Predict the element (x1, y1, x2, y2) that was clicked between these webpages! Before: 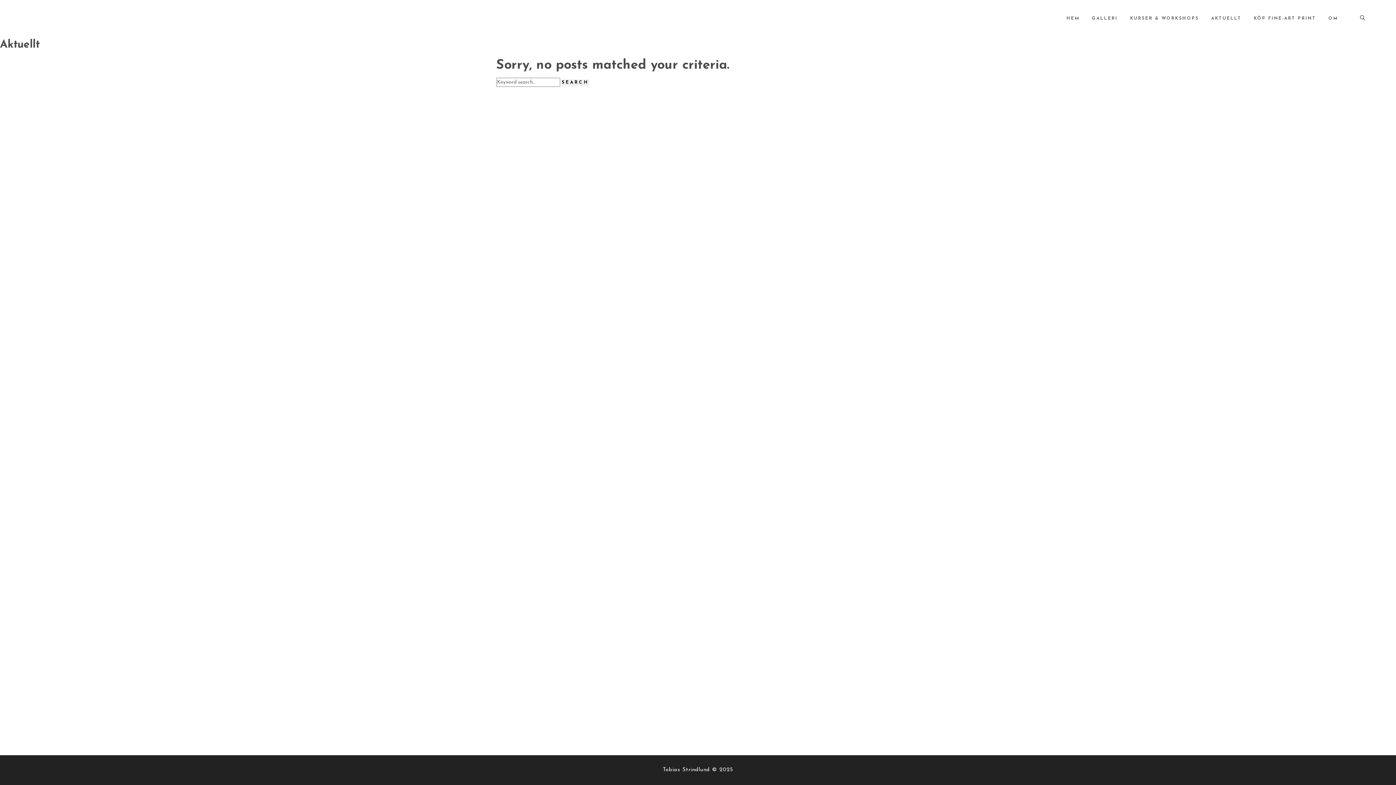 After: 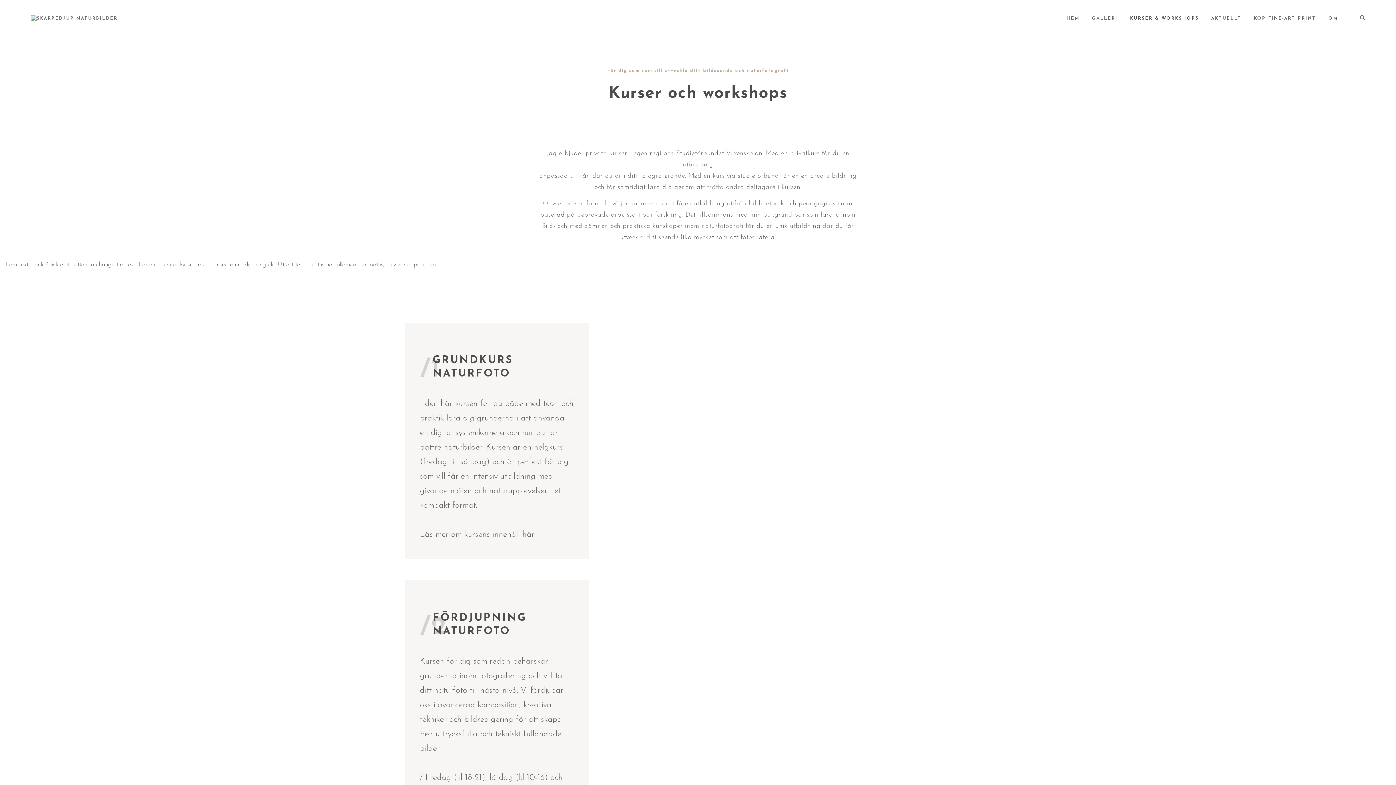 Action: label: KURSER & WORKSHOPS bbox: (1130, 16, 1199, 20)